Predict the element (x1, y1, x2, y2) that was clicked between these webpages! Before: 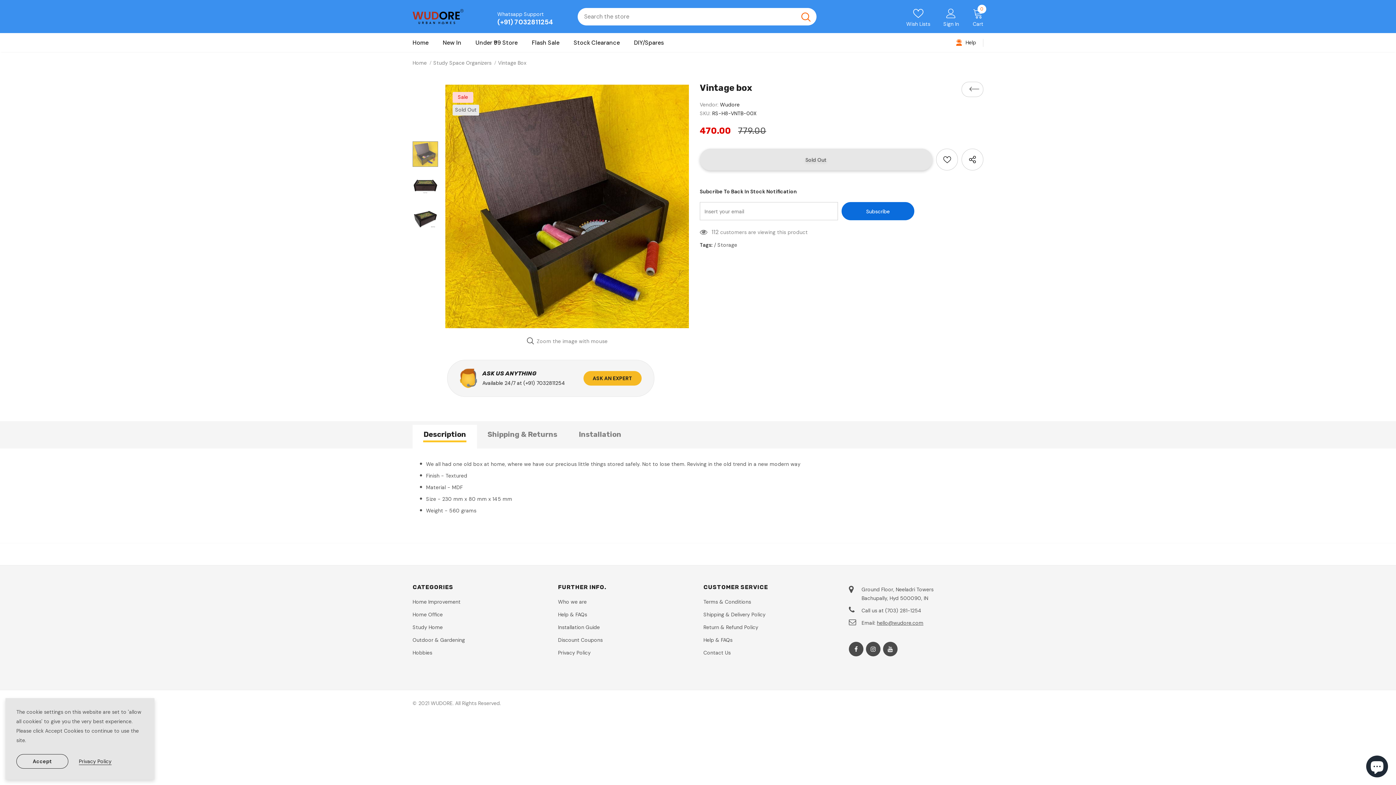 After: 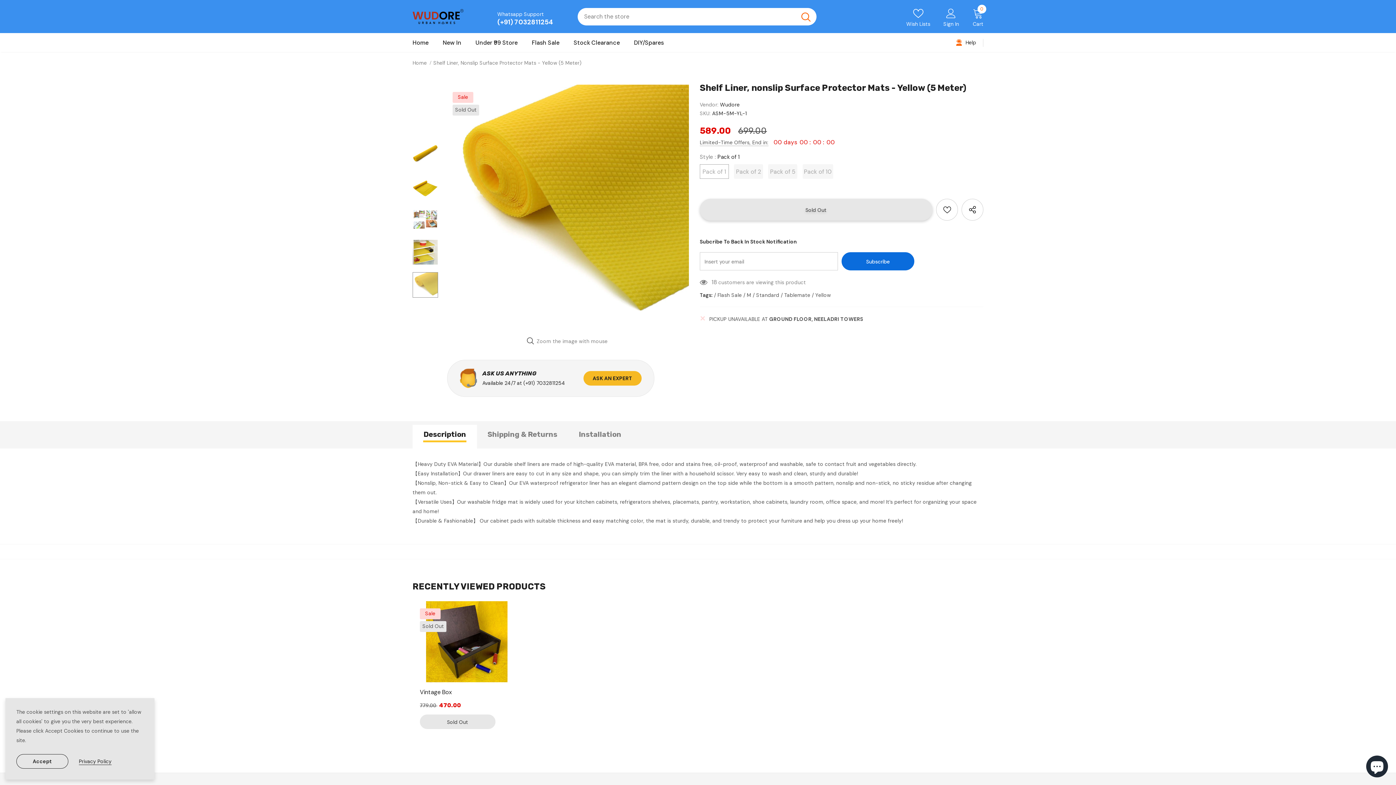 Action: bbox: (532, 33, 559, 51) label: Flash Sale